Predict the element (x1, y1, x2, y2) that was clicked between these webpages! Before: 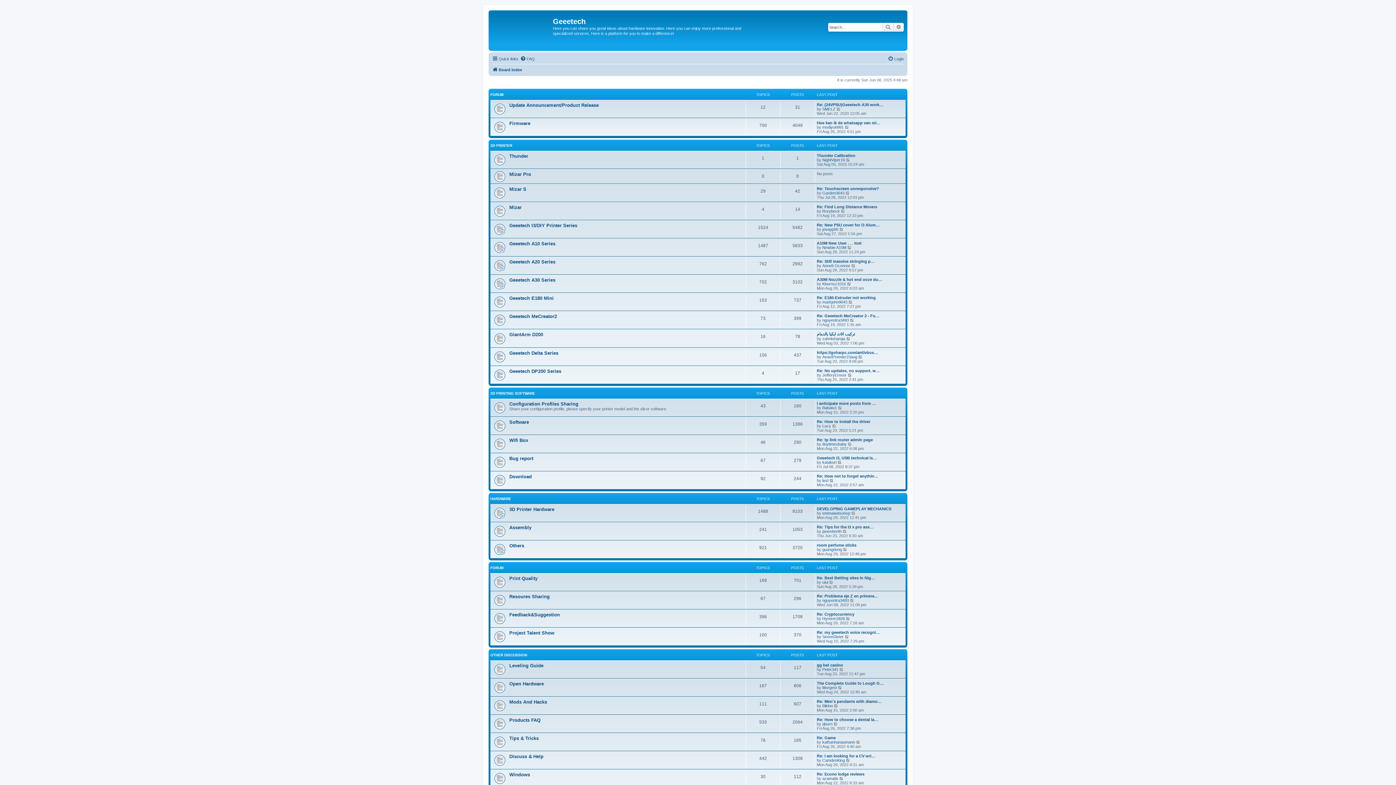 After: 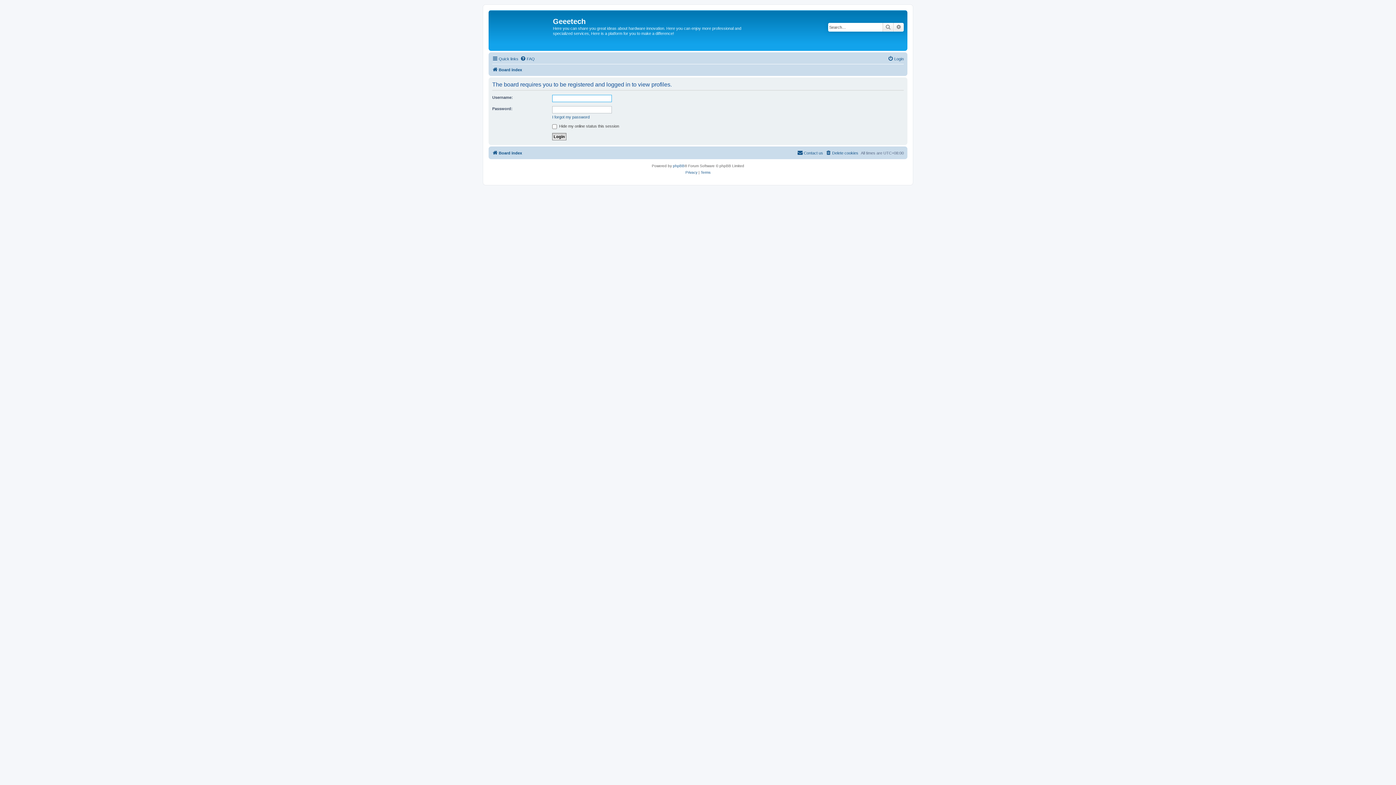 Action: bbox: (822, 580, 828, 584) label: uiui